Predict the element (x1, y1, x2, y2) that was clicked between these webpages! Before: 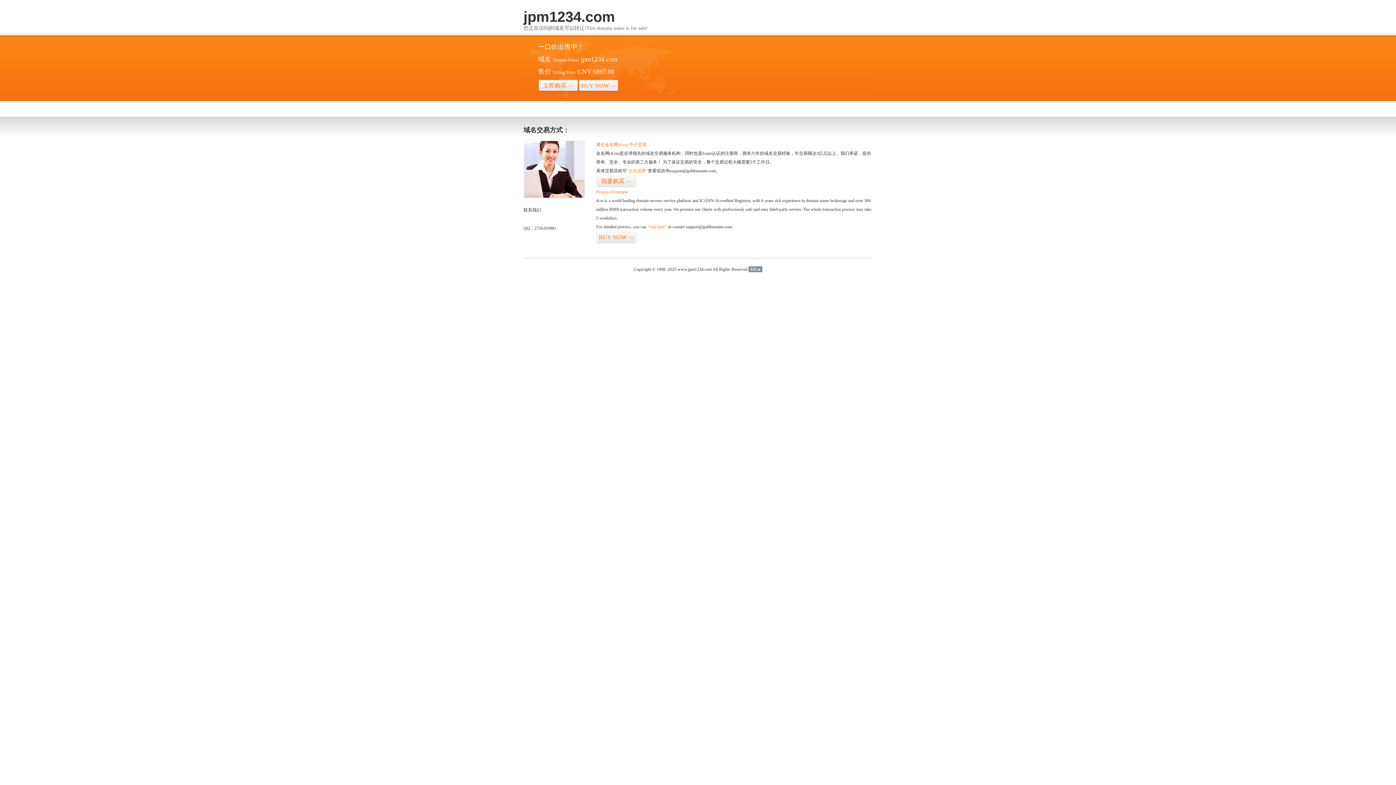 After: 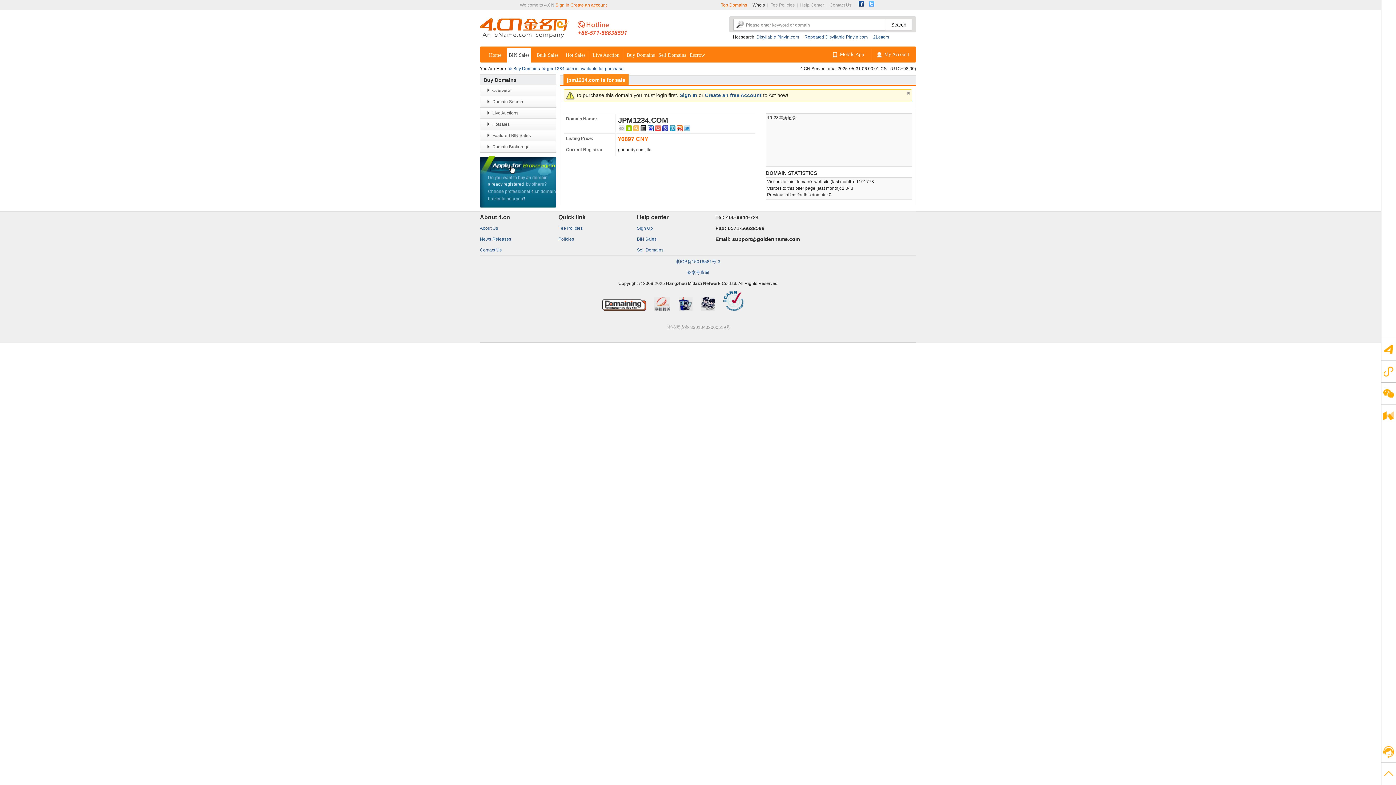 Action: bbox: (626, 168, 648, 173) label: “点击这里”